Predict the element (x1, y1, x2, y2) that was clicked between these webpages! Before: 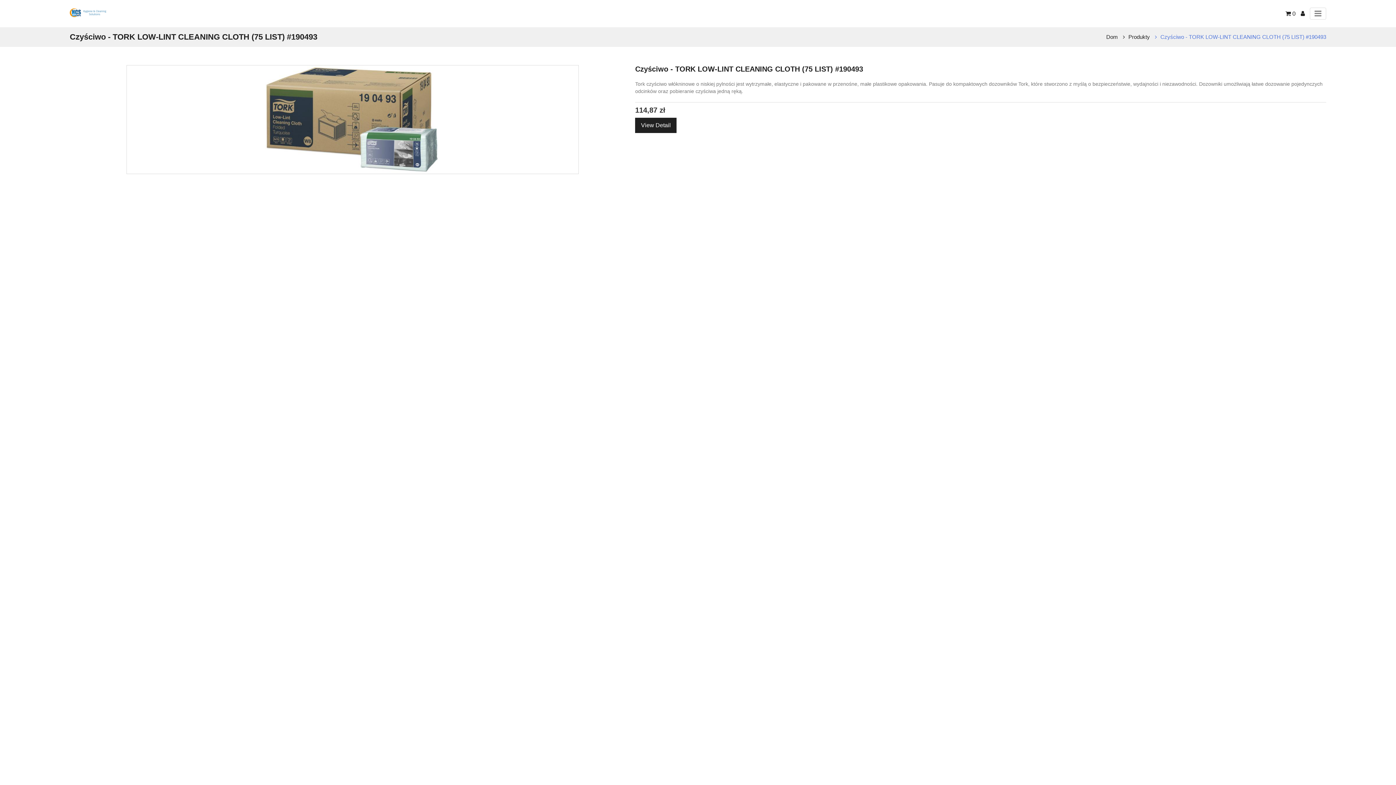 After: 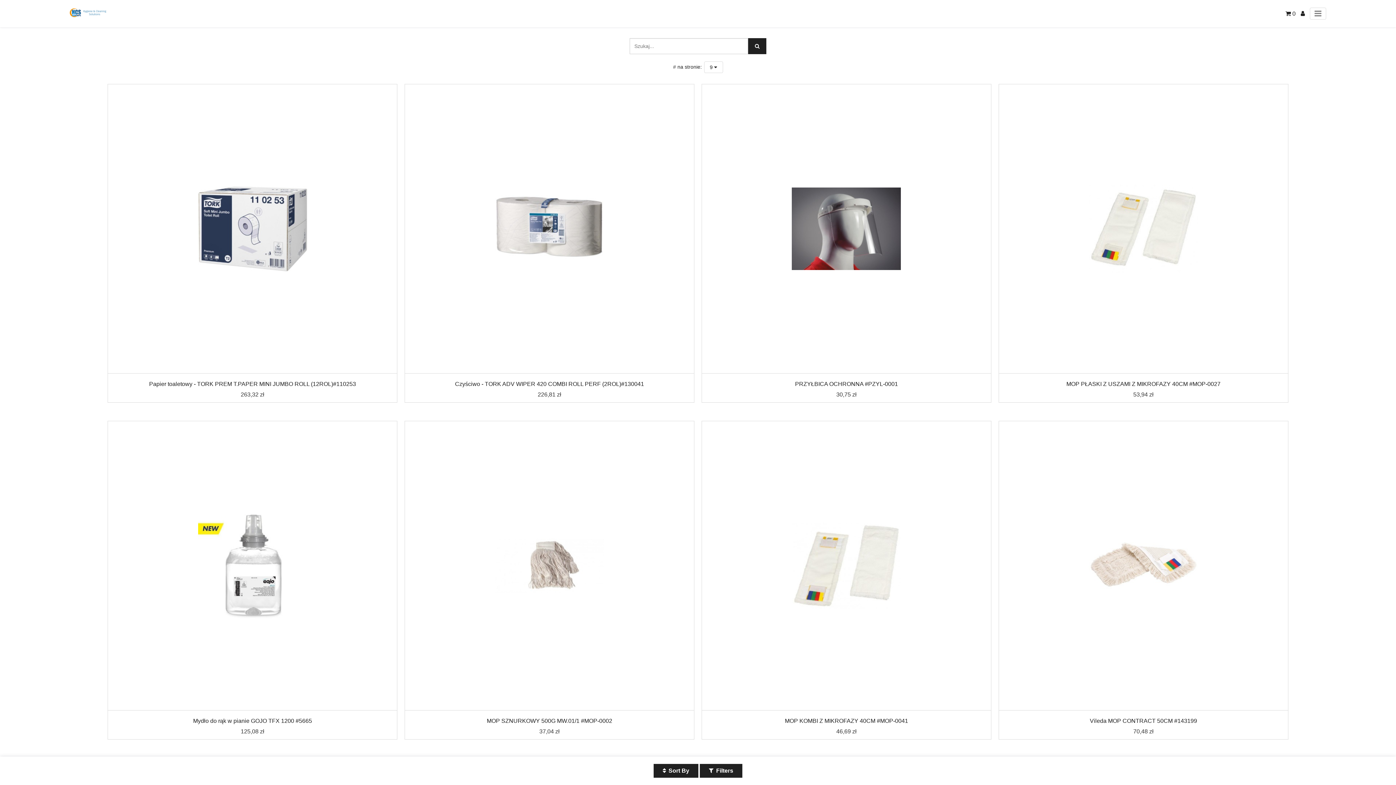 Action: label: Produkty bbox: (1123, 33, 1150, 39)